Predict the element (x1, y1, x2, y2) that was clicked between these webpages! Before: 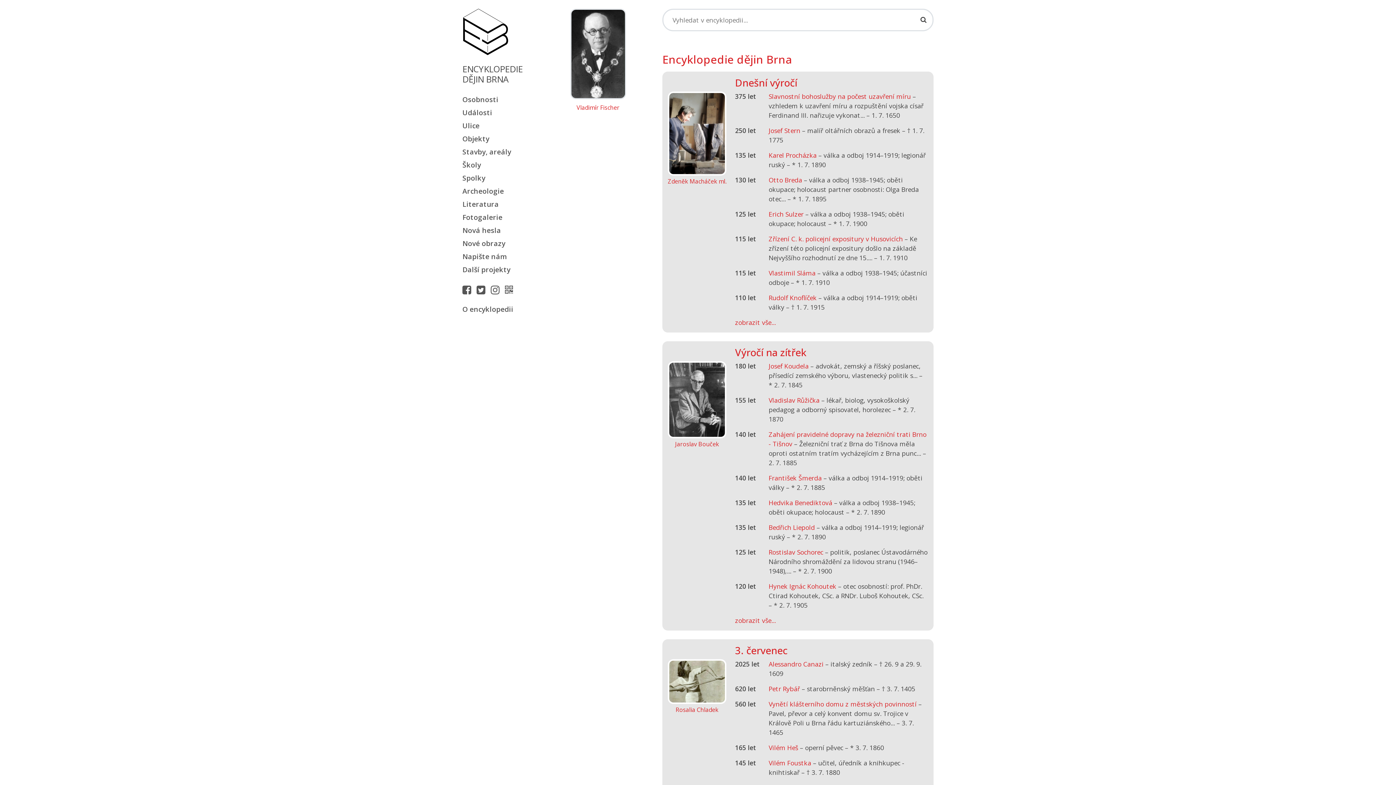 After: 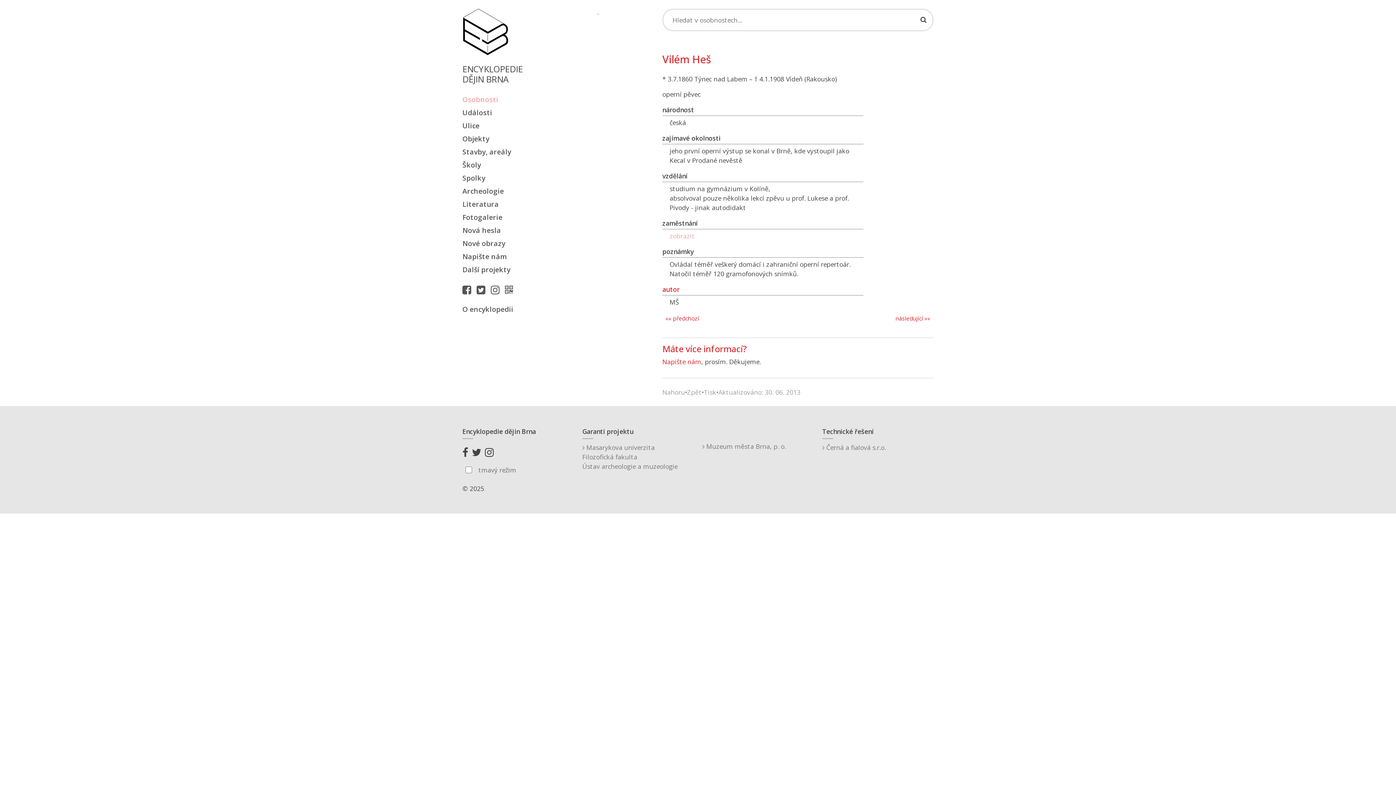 Action: bbox: (768, 743, 798, 752) label: Vilém Heš